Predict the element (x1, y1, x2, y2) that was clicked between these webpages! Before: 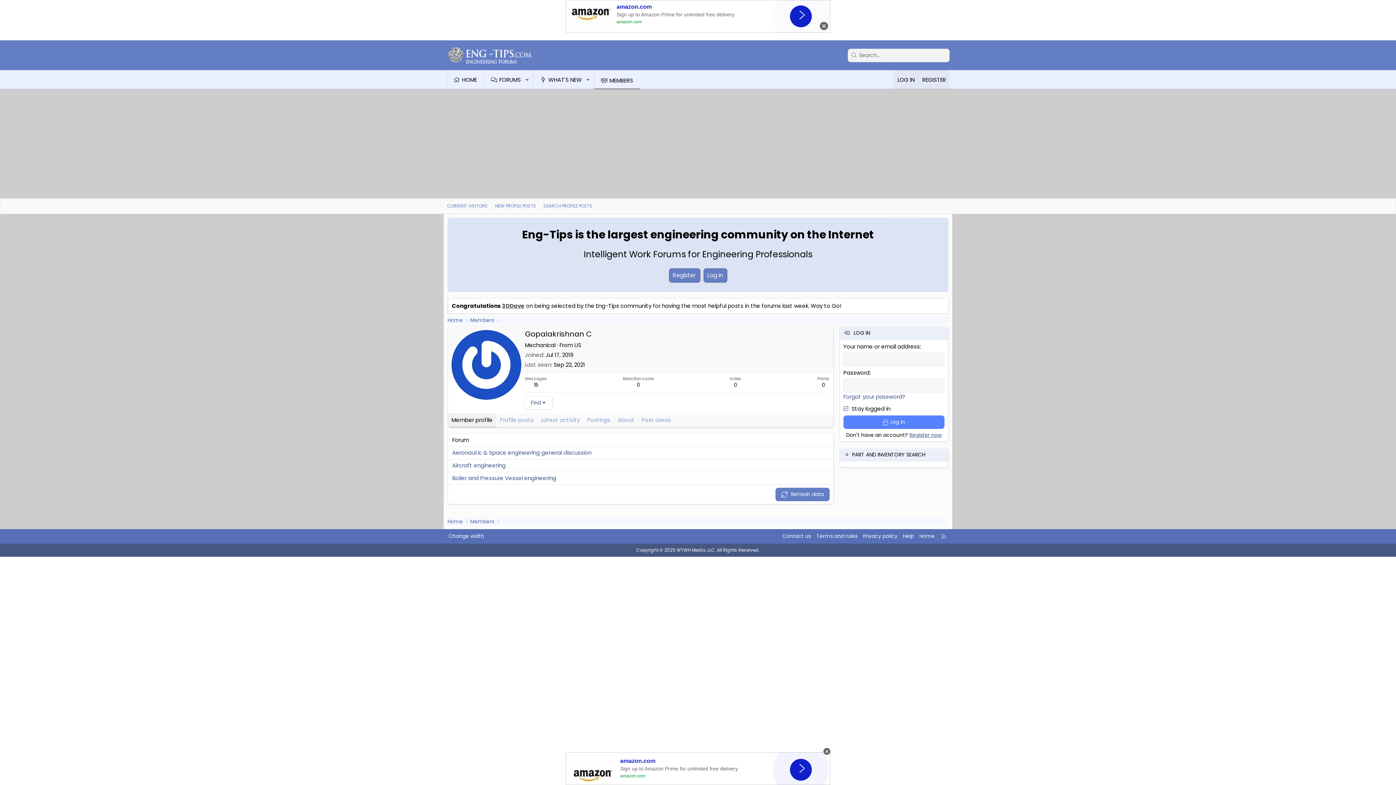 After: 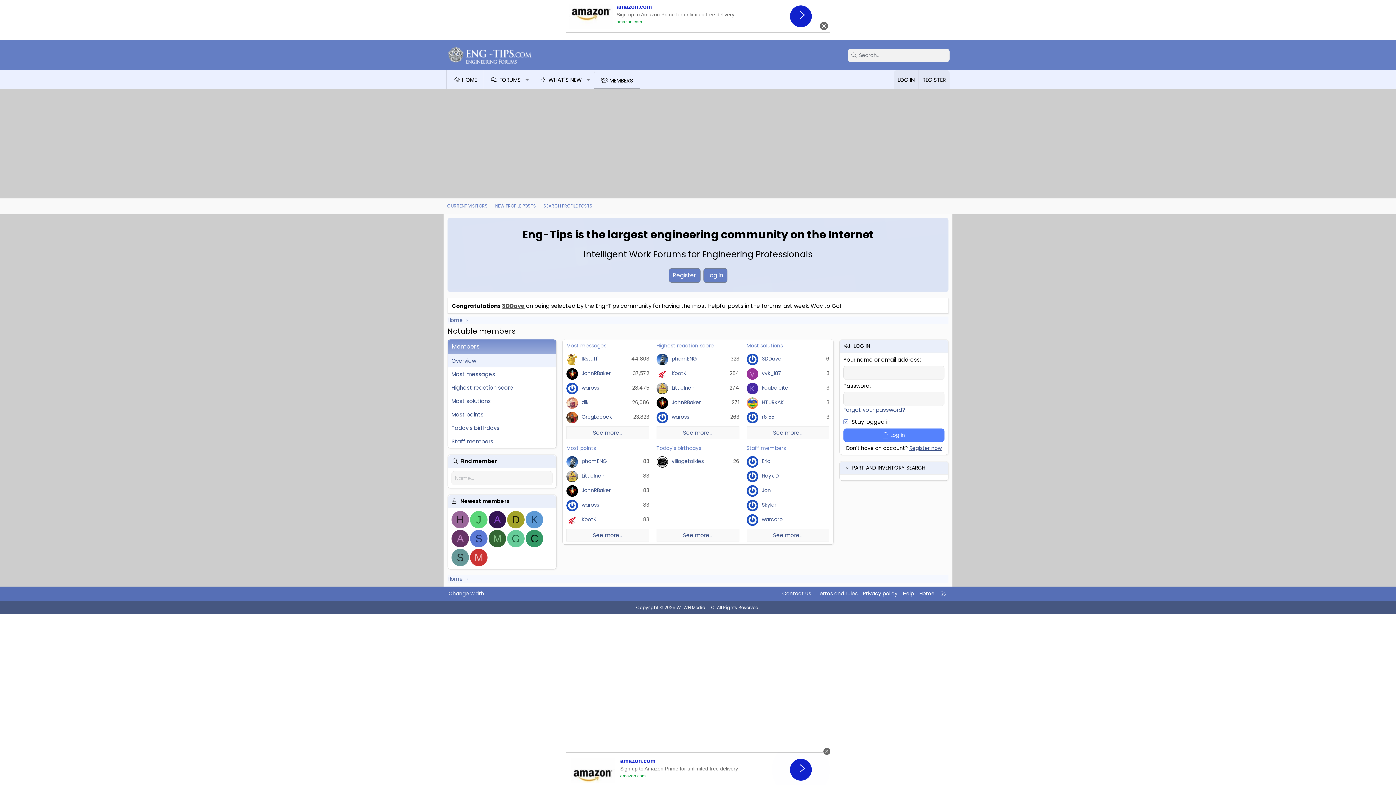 Action: bbox: (470, 316, 494, 324) label: Members